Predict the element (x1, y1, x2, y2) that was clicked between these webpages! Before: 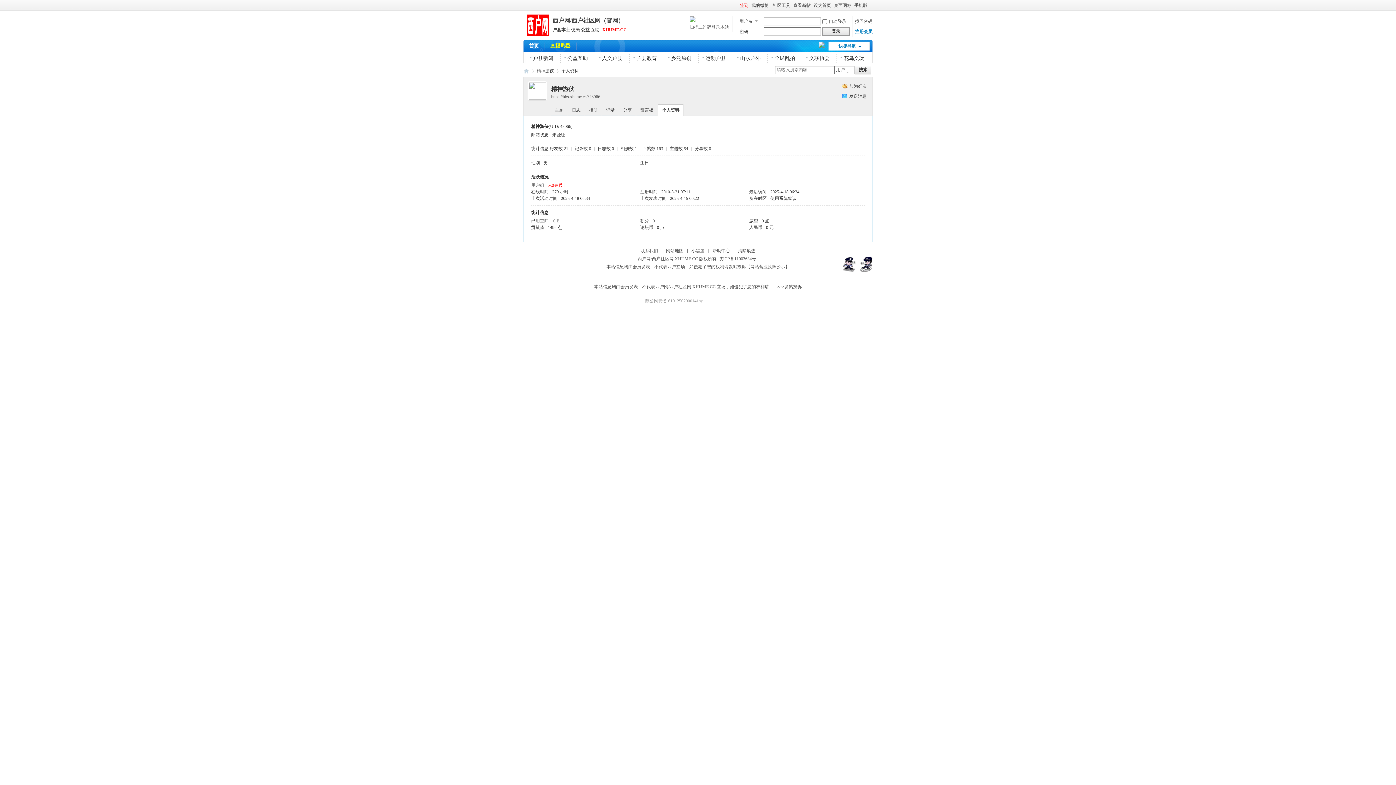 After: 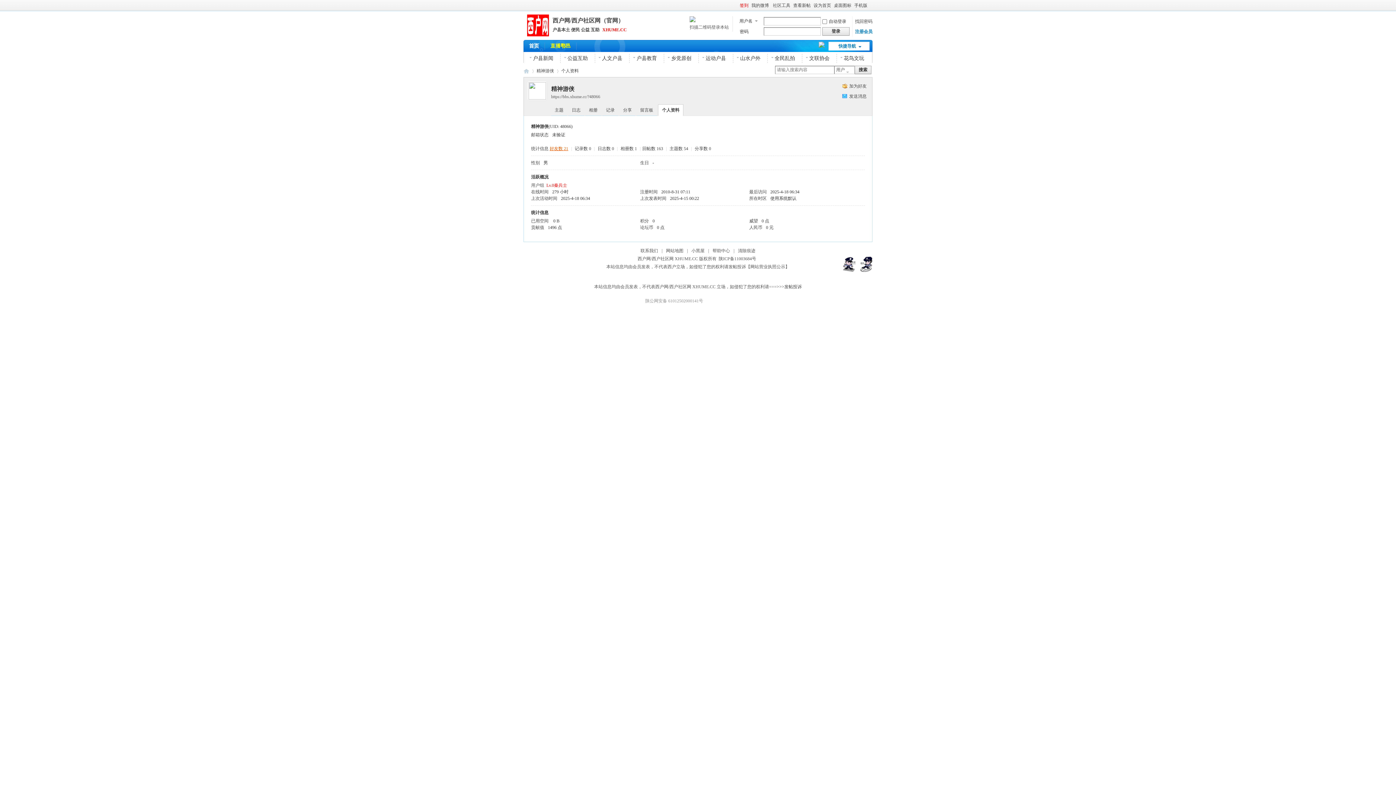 Action: bbox: (549, 146, 568, 151) label: 好友数 21